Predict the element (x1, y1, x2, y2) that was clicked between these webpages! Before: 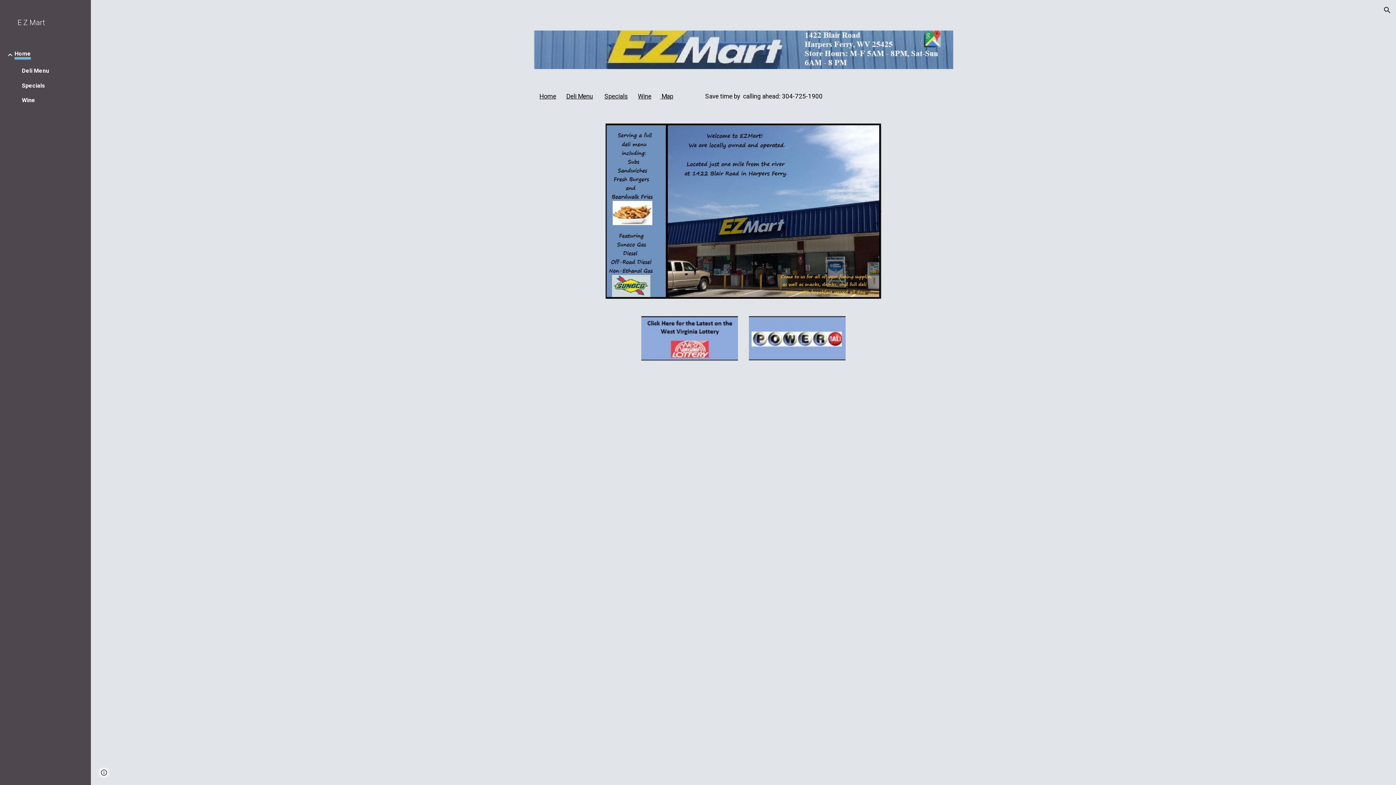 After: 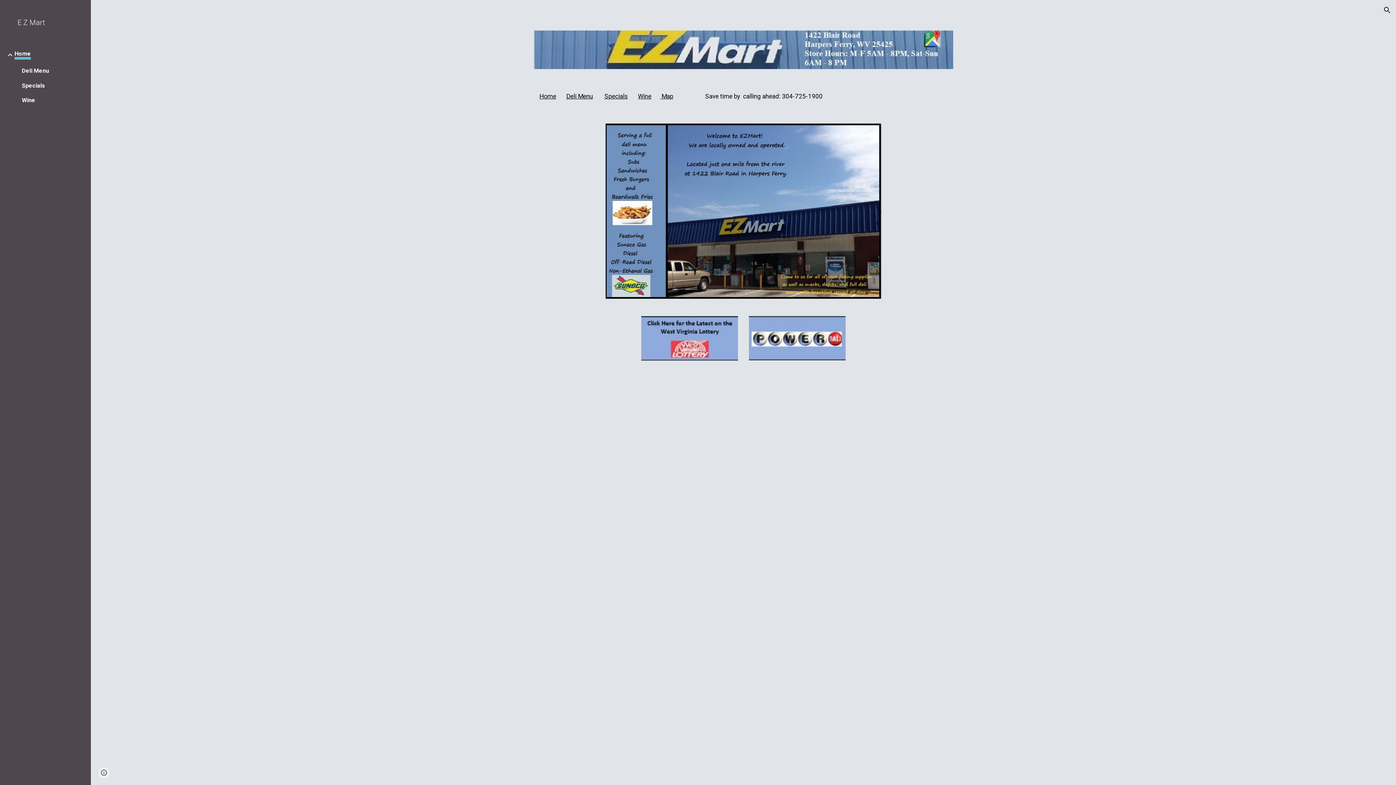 Action: label:   bbox: (660, 92, 661, 99)